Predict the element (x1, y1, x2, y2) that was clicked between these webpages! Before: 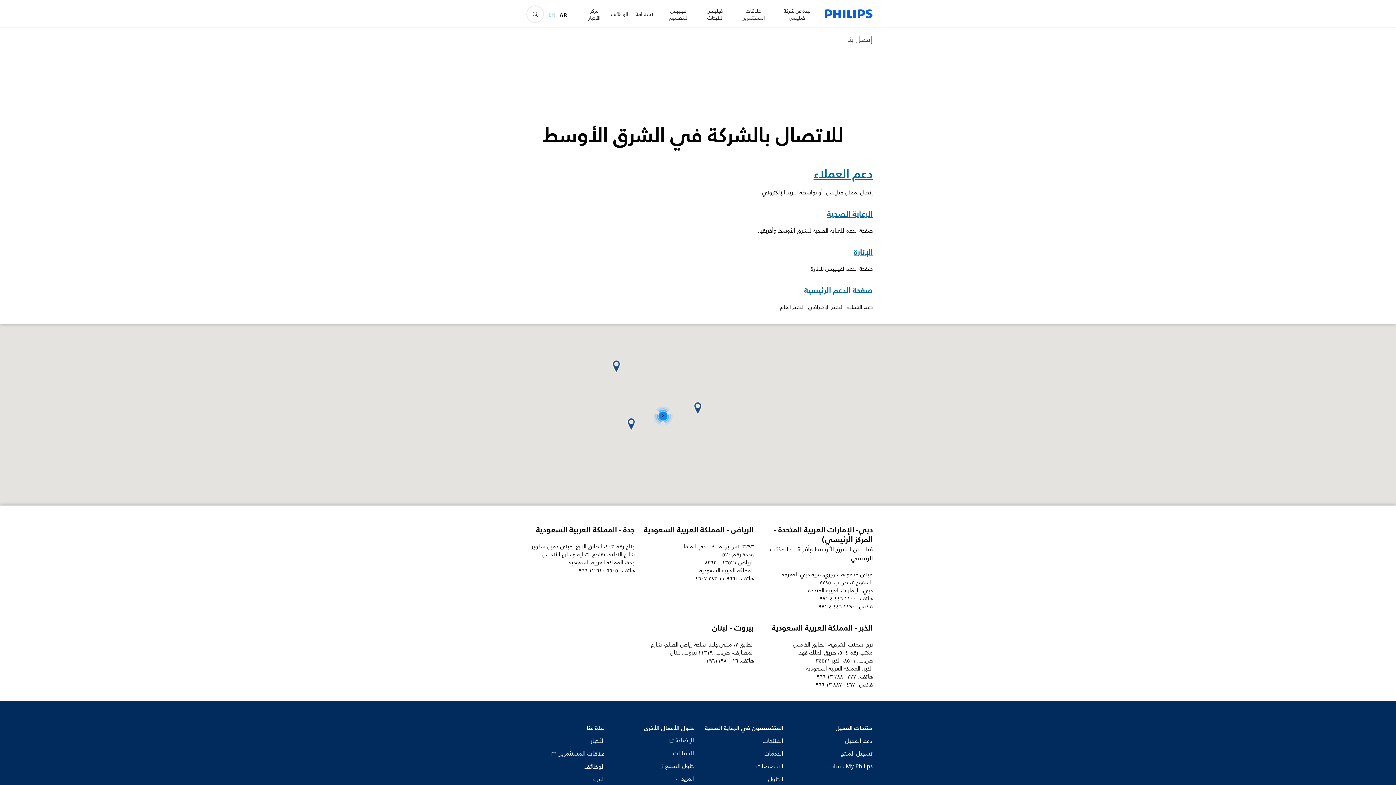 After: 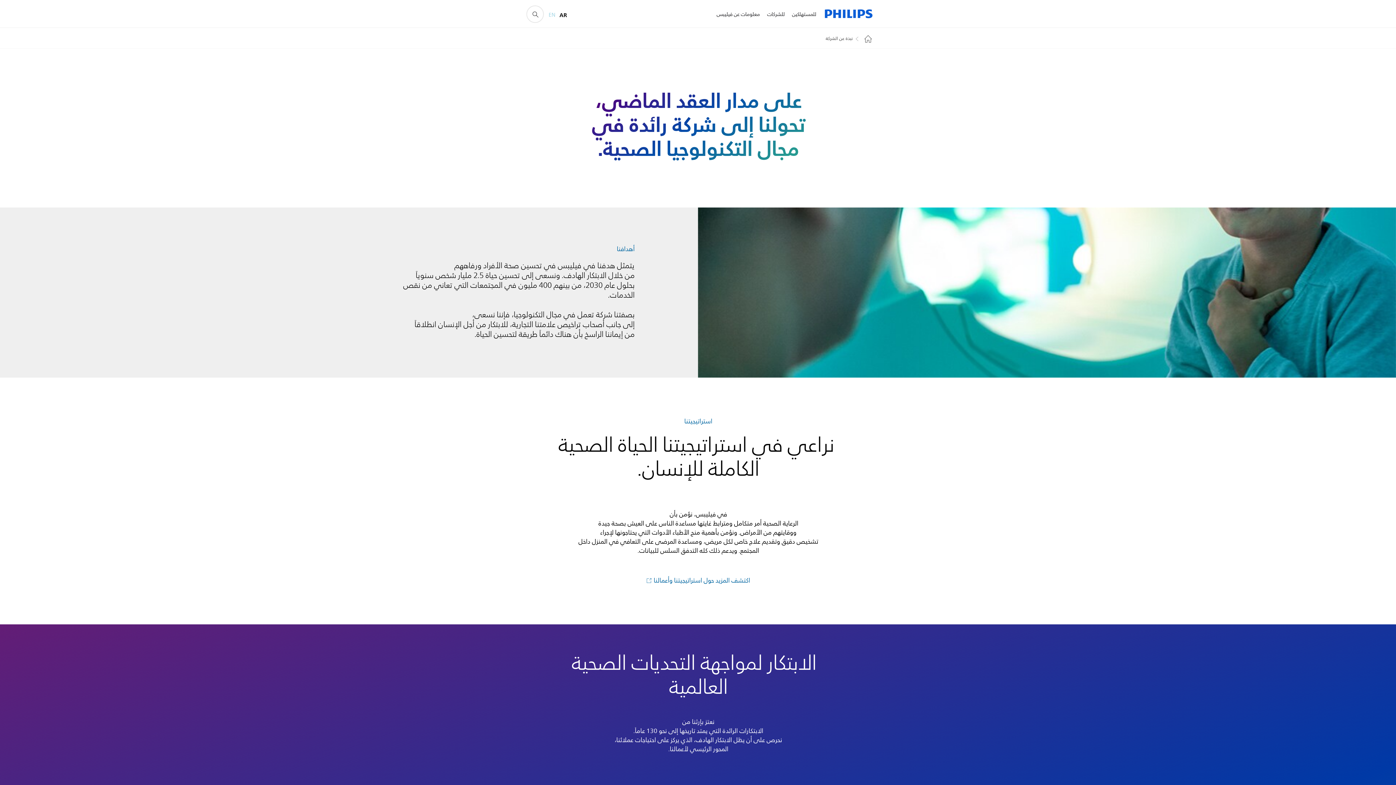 Action: label: نبذة عنا bbox: (586, 724, 604, 733)